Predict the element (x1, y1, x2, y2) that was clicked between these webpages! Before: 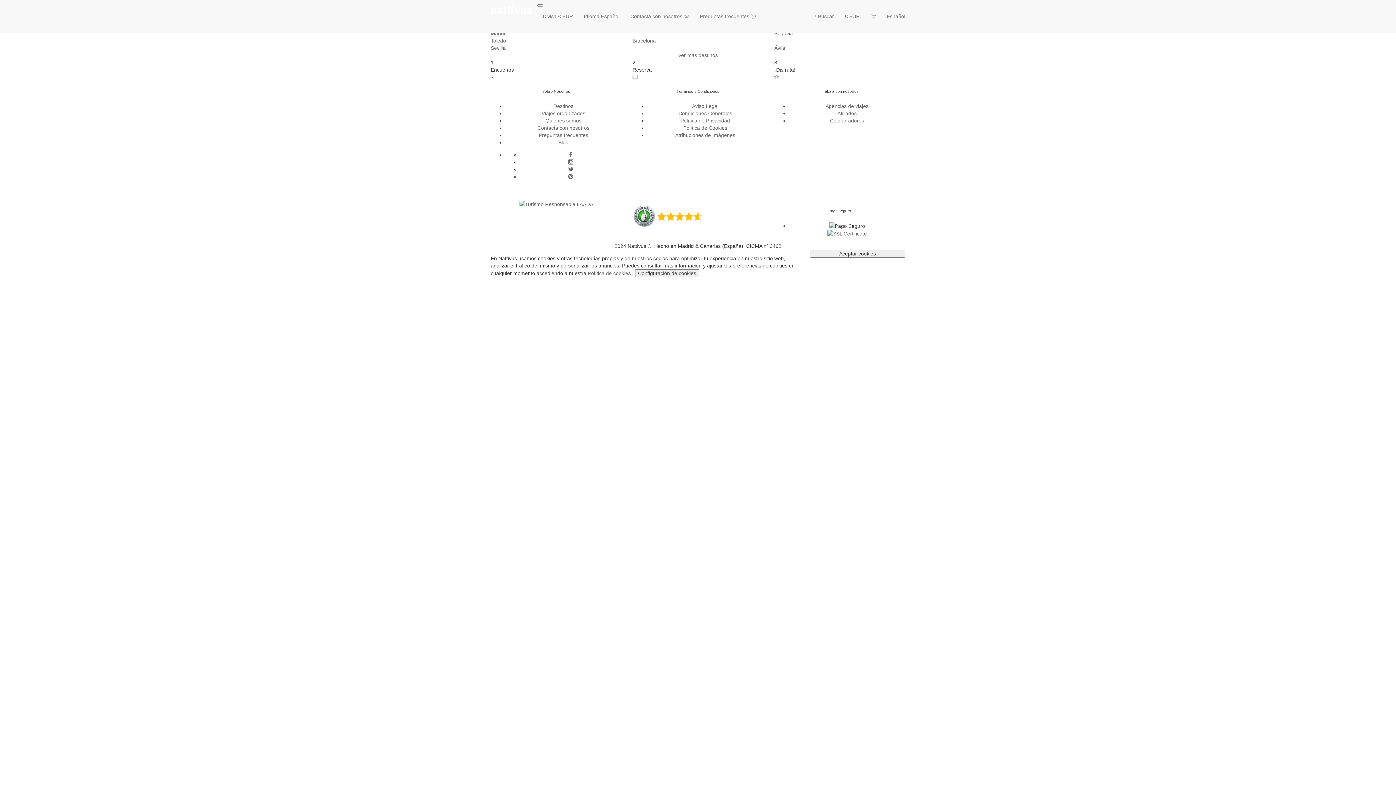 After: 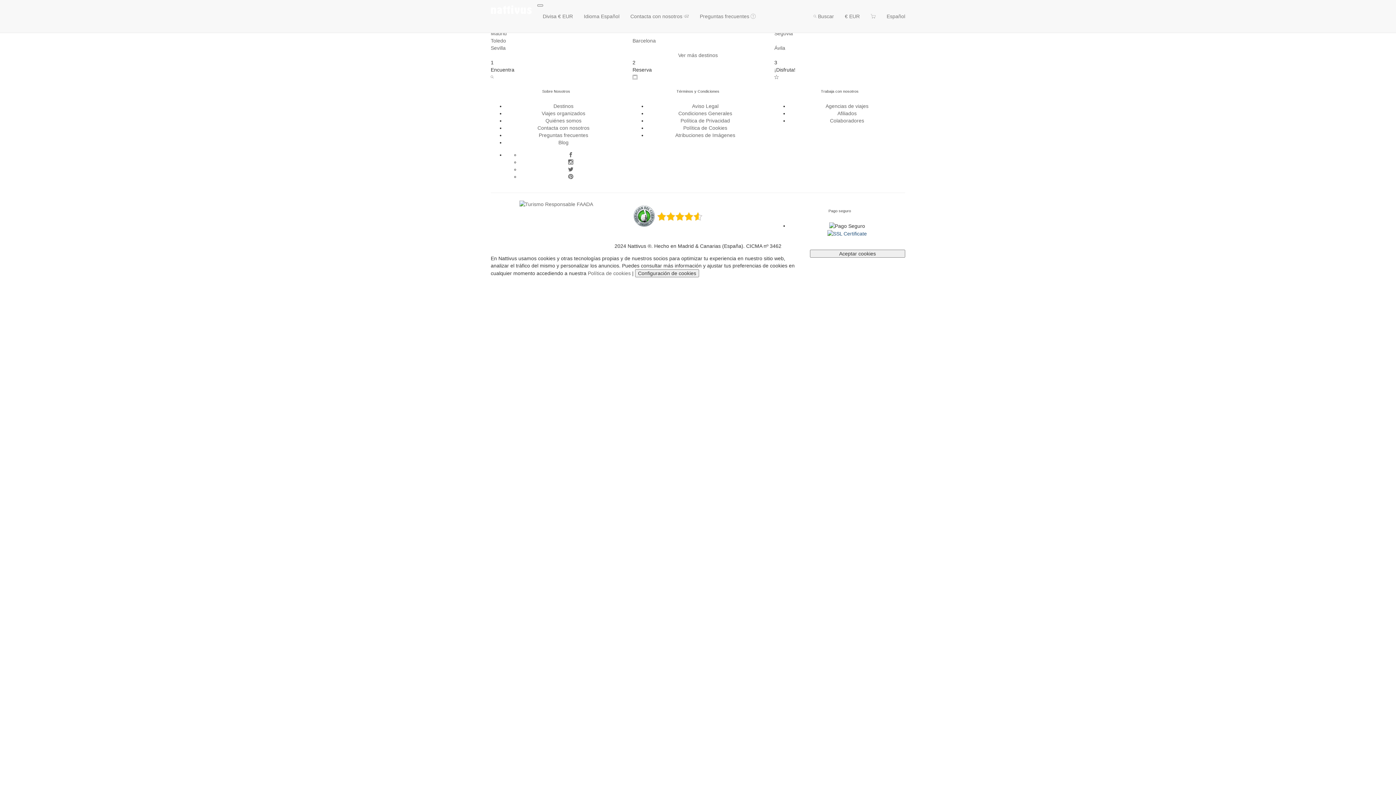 Action: bbox: (827, 230, 867, 236)